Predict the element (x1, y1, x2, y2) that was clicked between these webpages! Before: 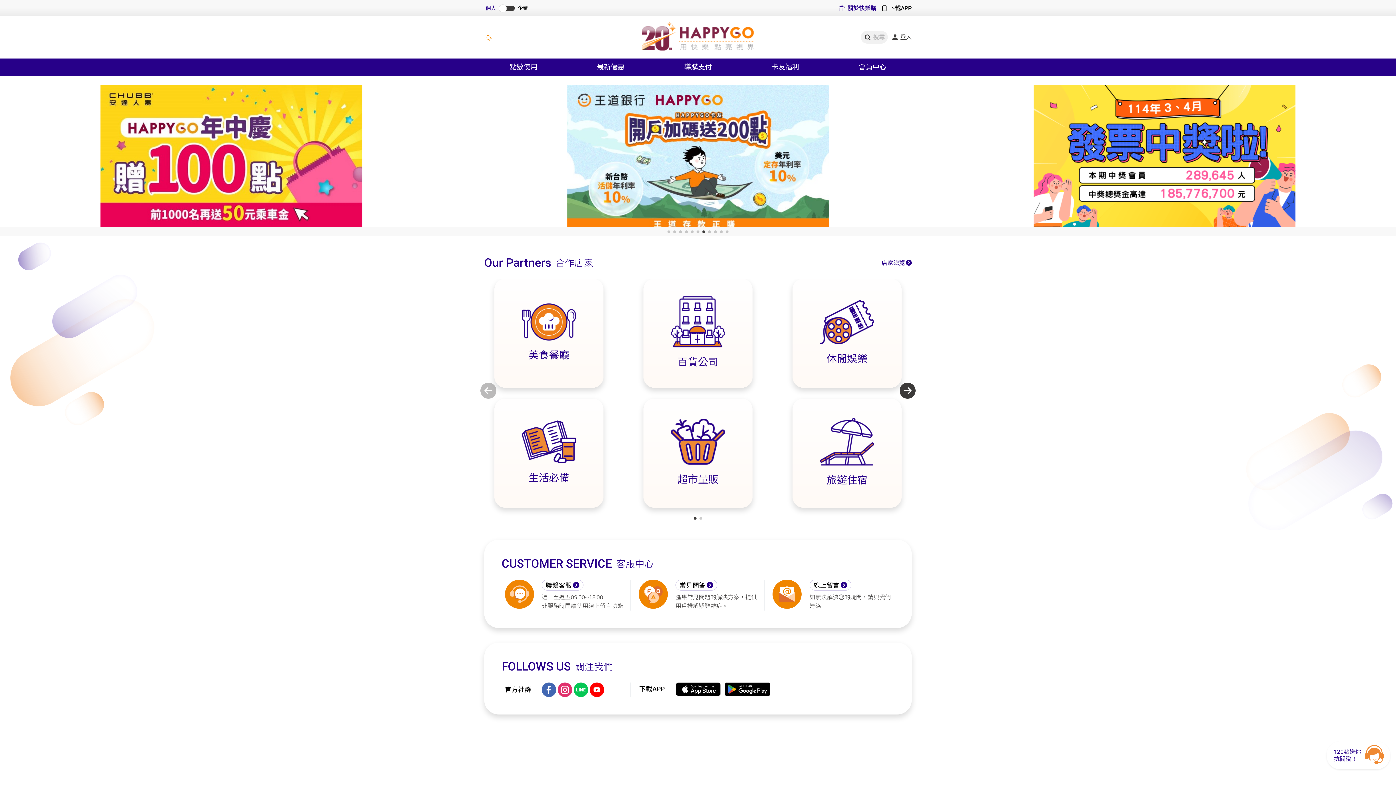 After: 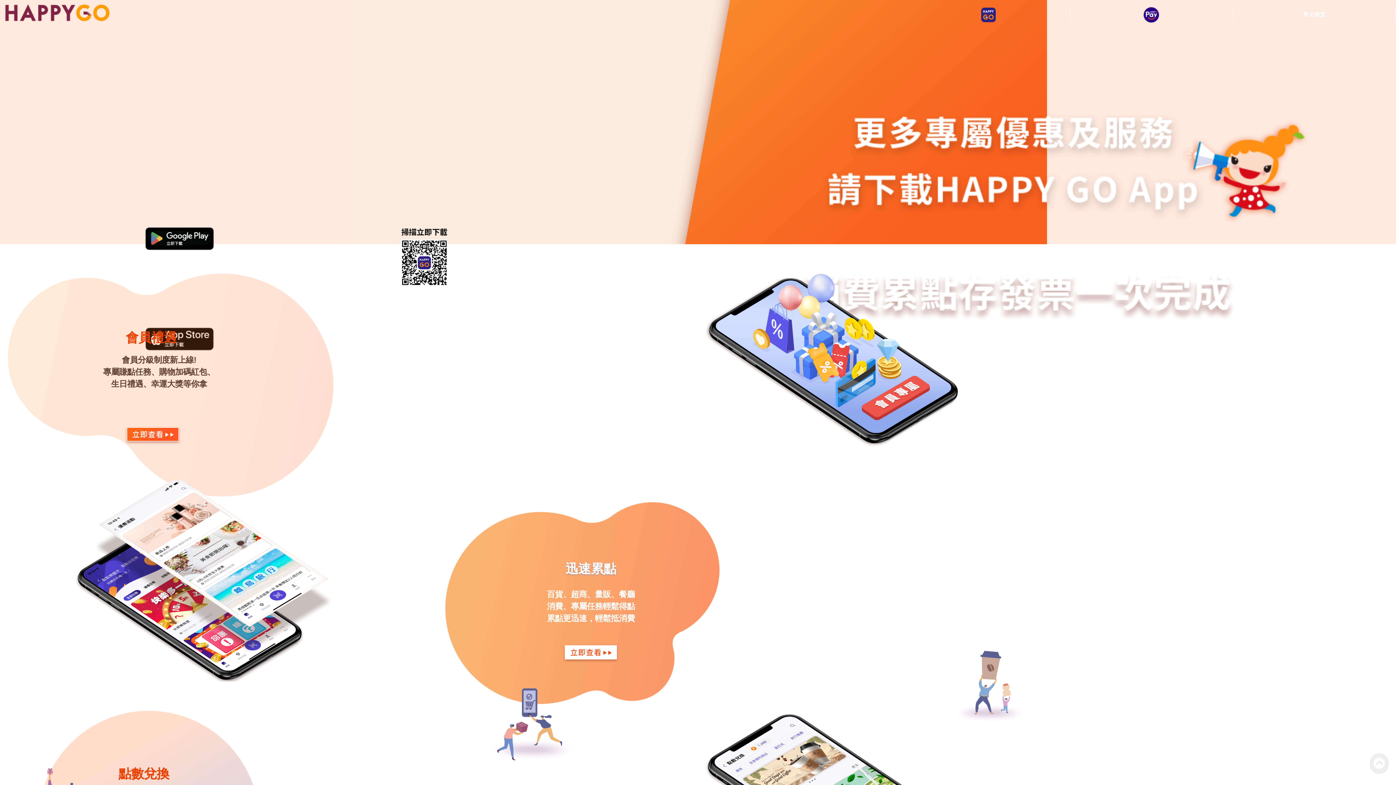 Action: bbox: (675, 685, 725, 692) label:  